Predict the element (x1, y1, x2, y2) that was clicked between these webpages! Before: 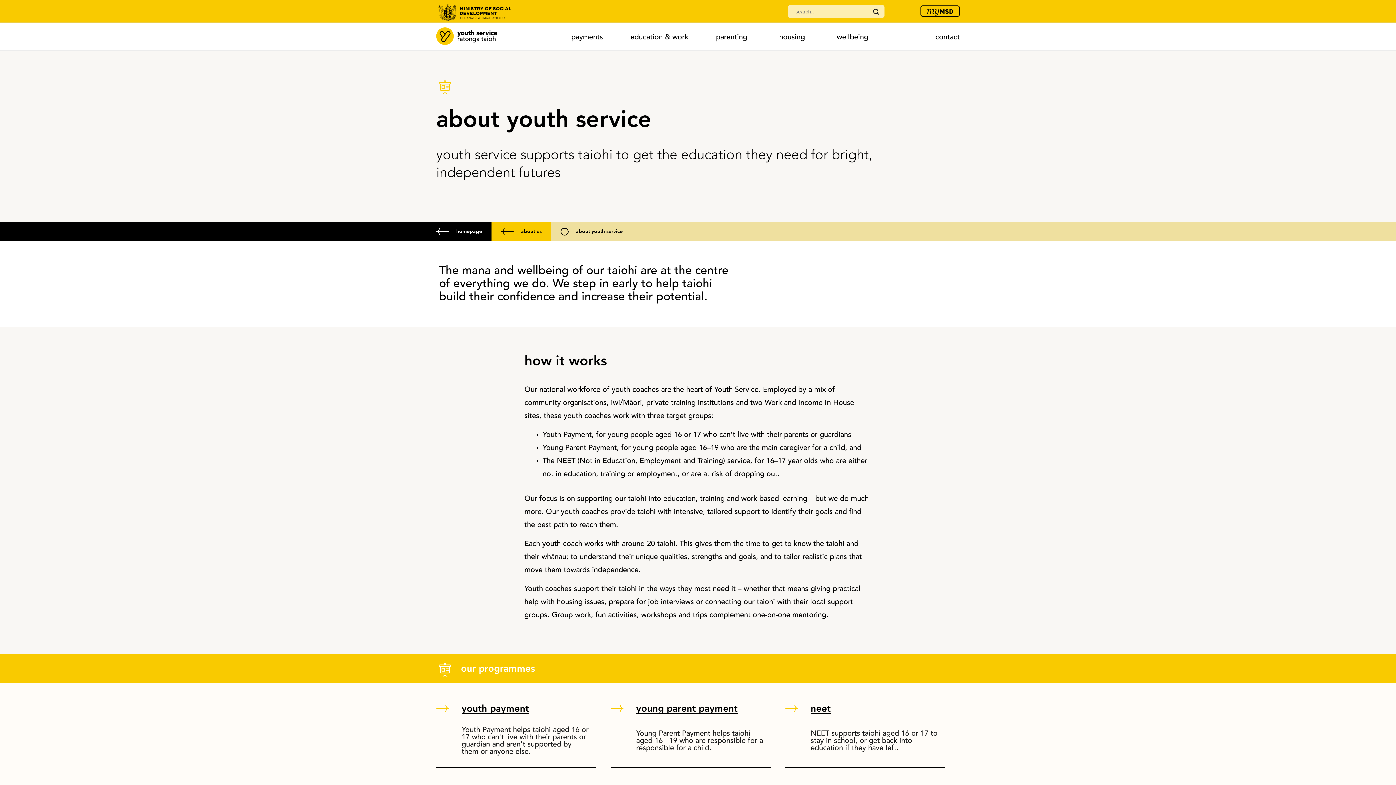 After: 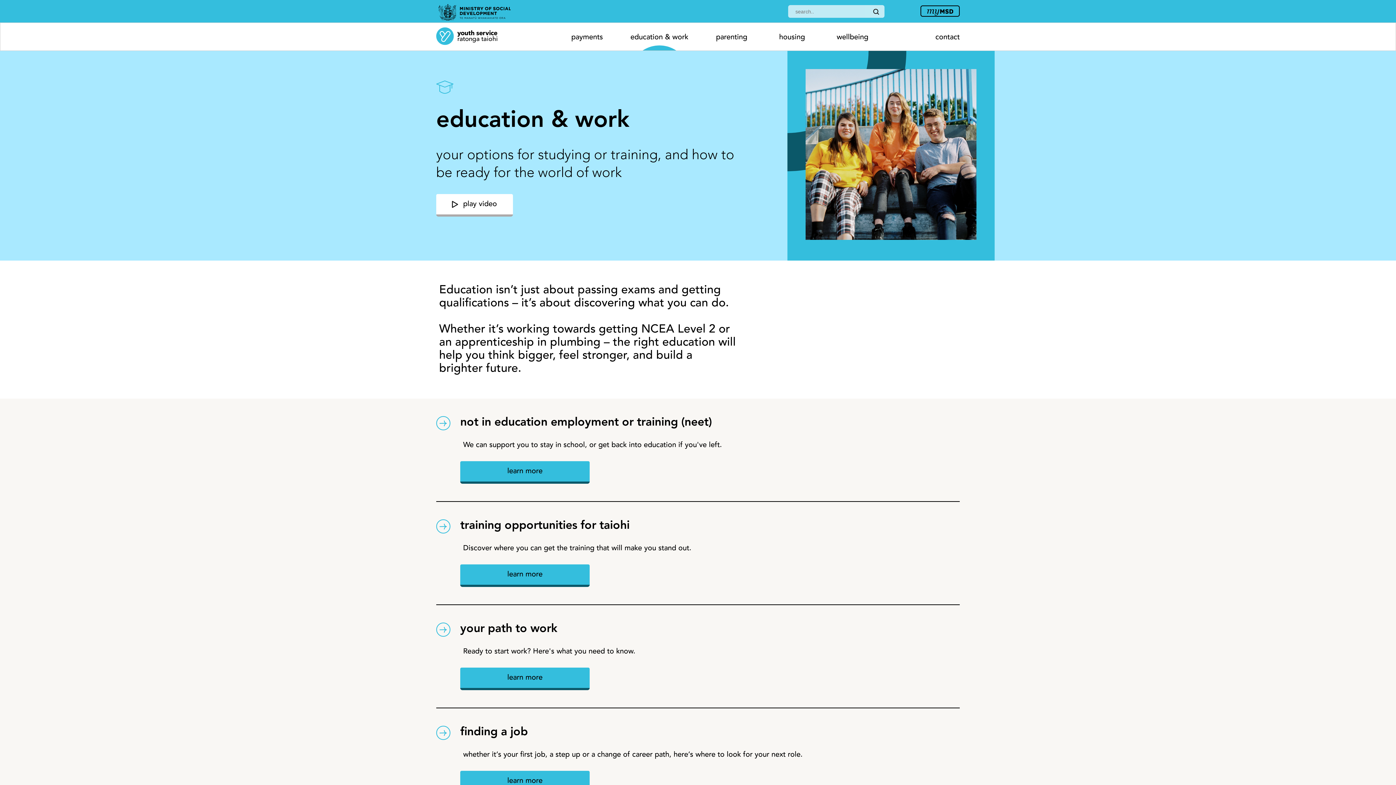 Action: label: education & work bbox: (630, 33, 688, 41)